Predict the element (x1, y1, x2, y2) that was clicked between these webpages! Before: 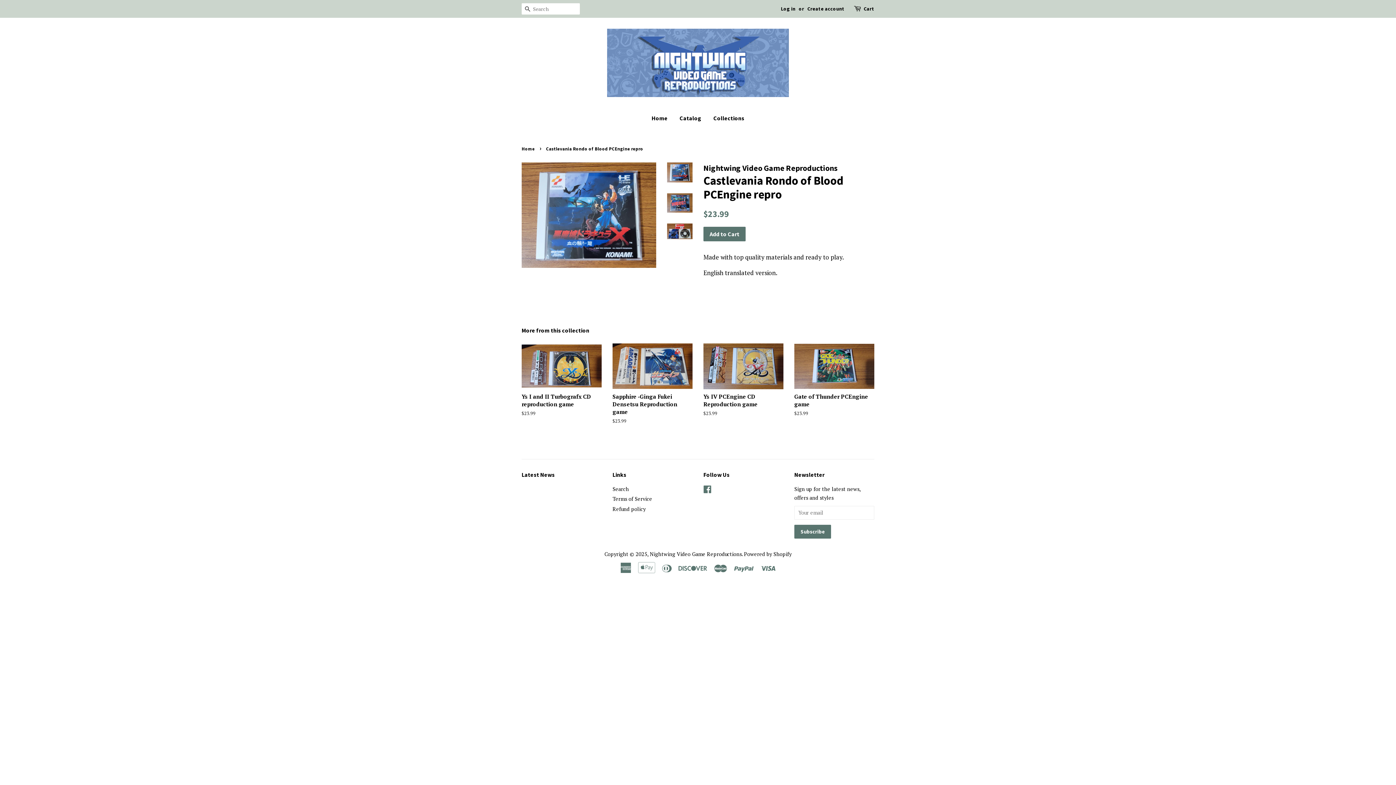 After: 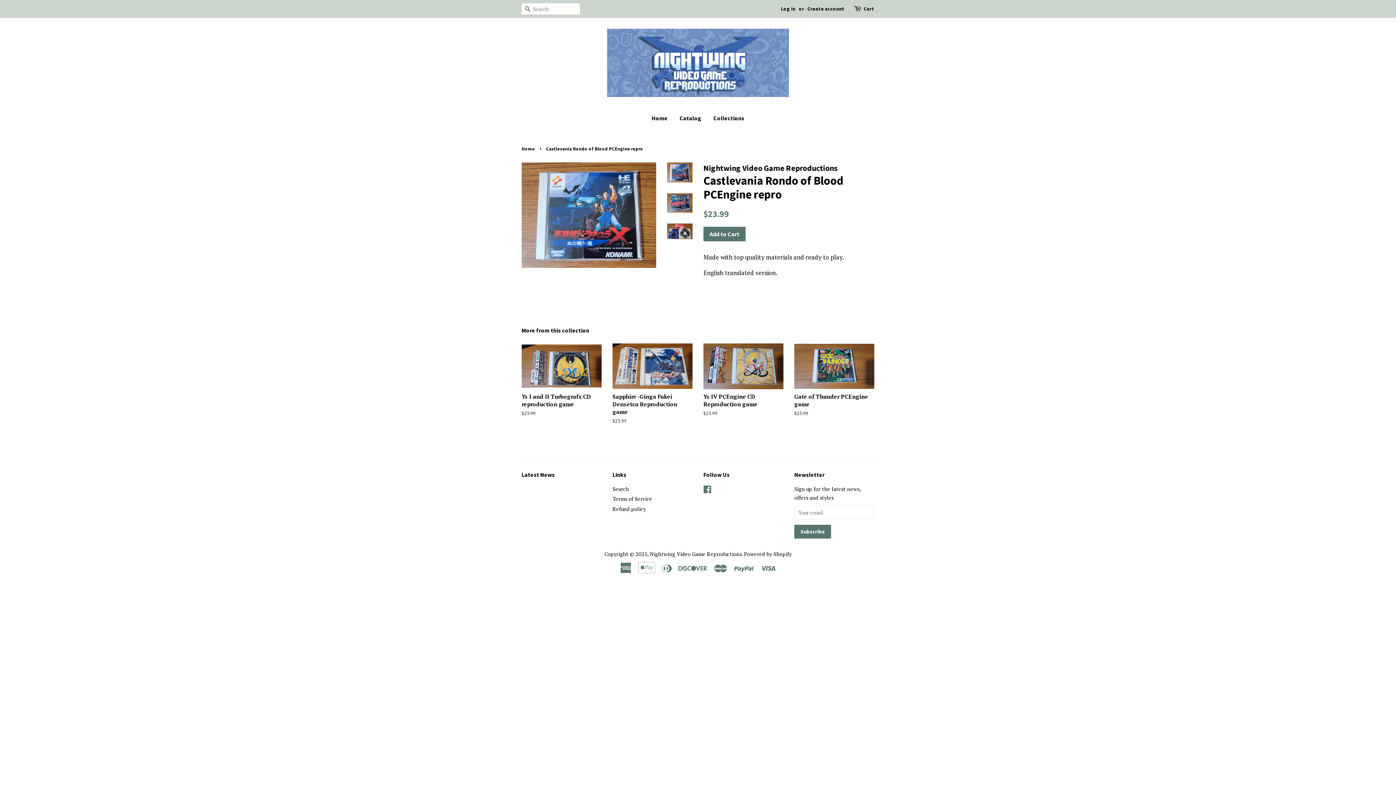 Action: bbox: (667, 162, 692, 182)